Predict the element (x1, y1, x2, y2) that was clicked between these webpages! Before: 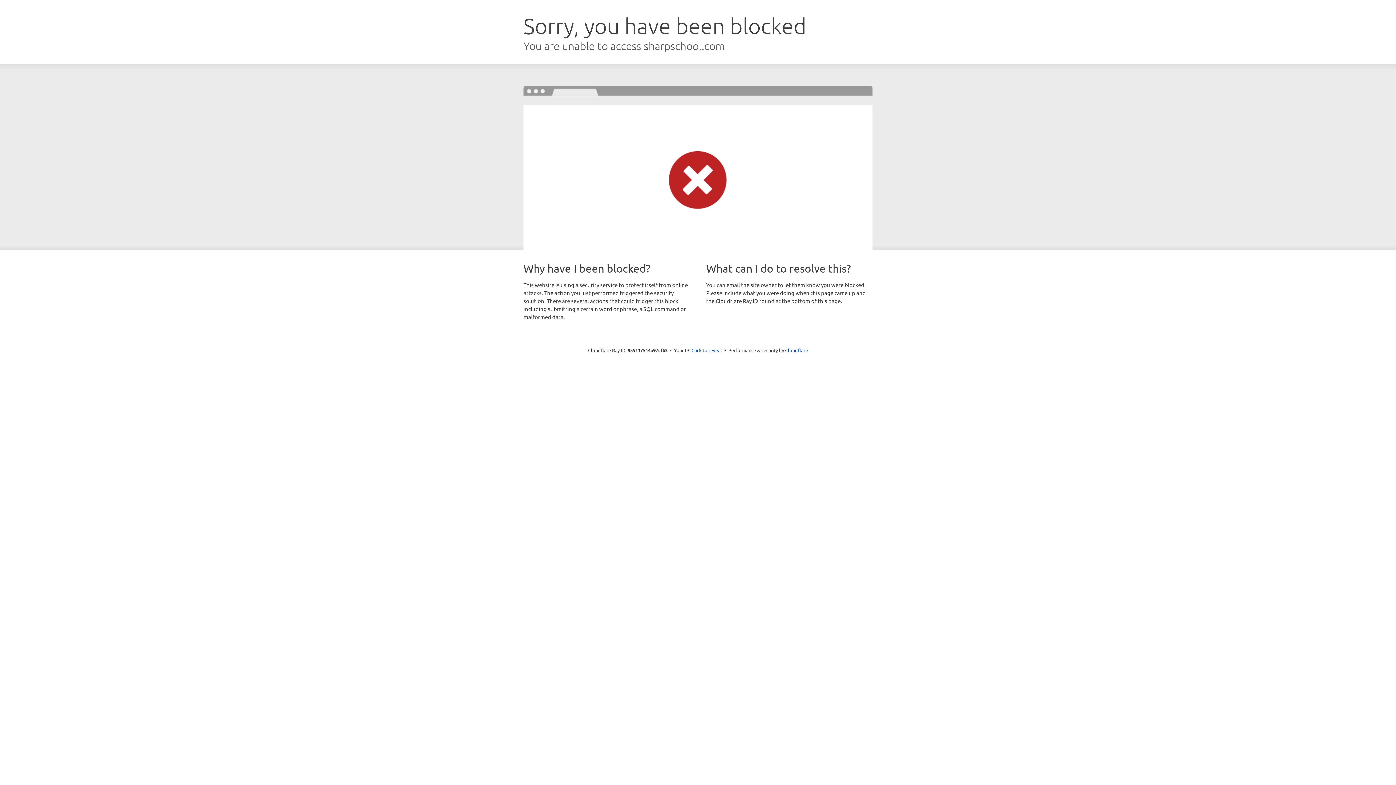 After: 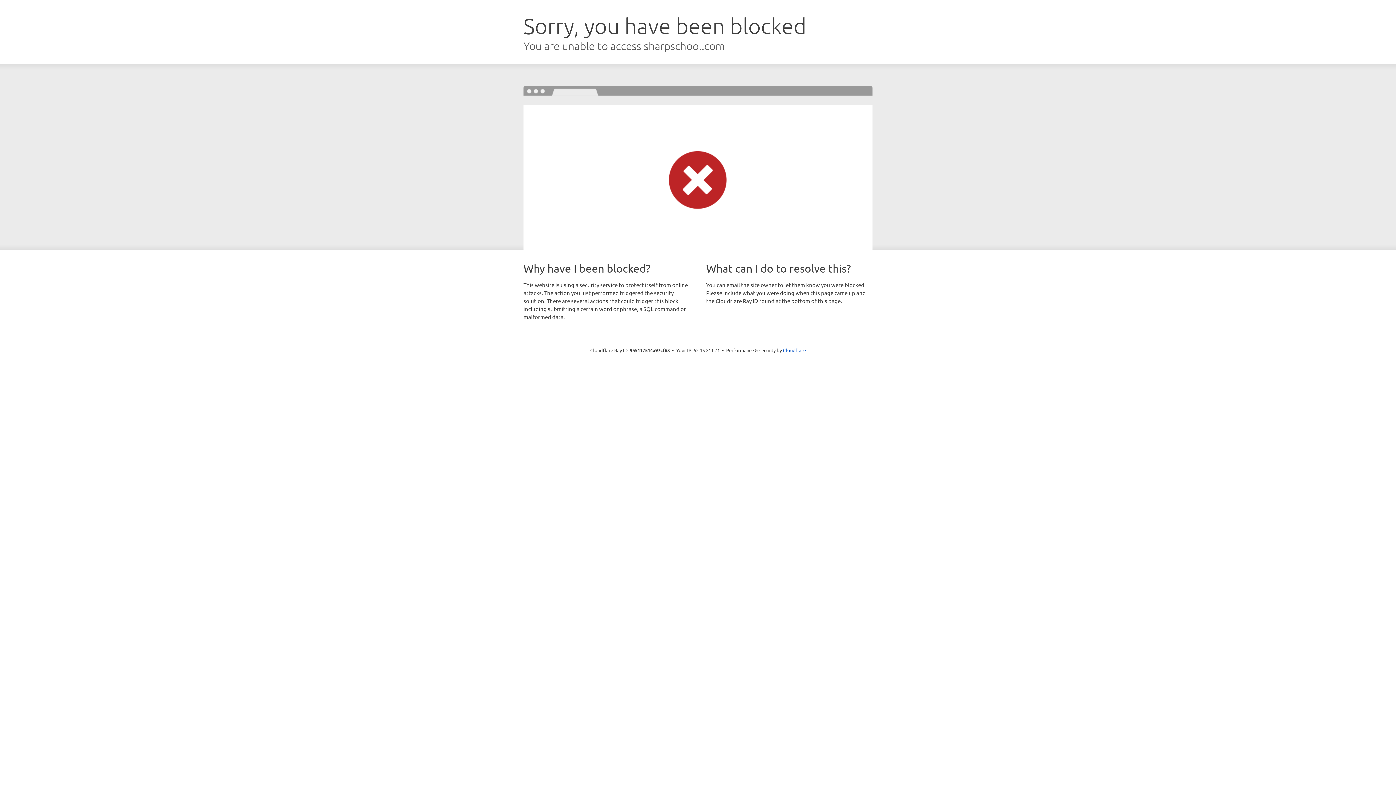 Action: bbox: (691, 346, 722, 353) label: Click to reveal